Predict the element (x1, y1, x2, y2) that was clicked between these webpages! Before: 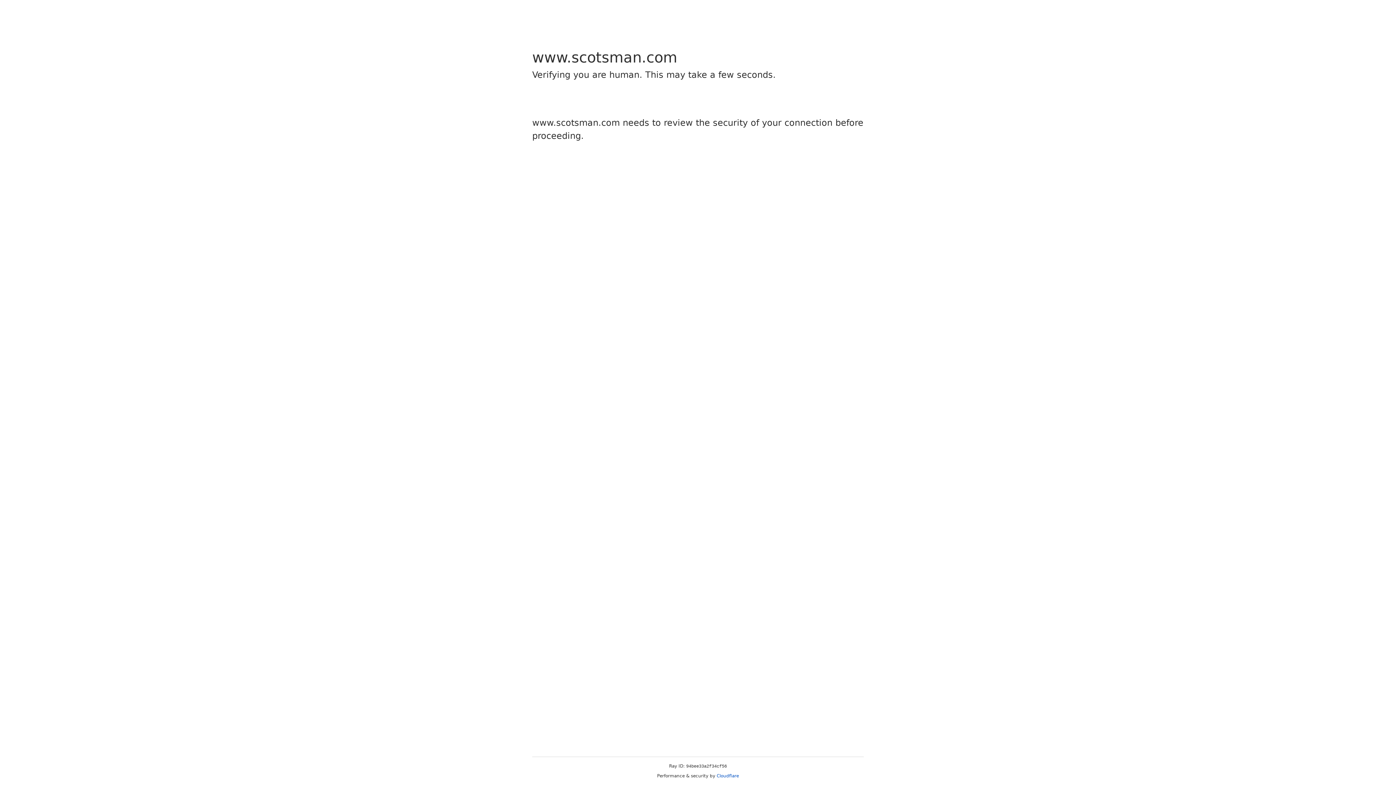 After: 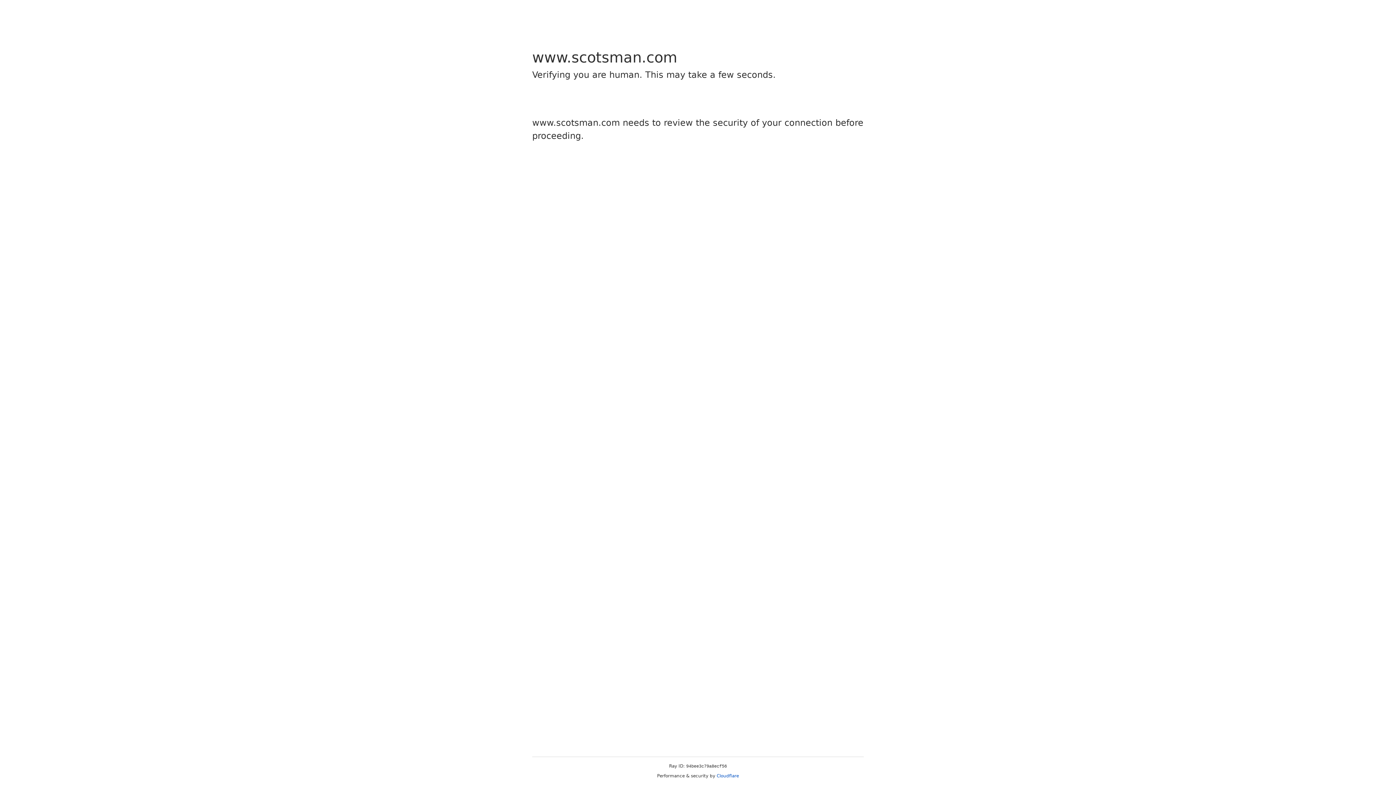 Action: bbox: (716, 773, 739, 778) label: Cloudflare